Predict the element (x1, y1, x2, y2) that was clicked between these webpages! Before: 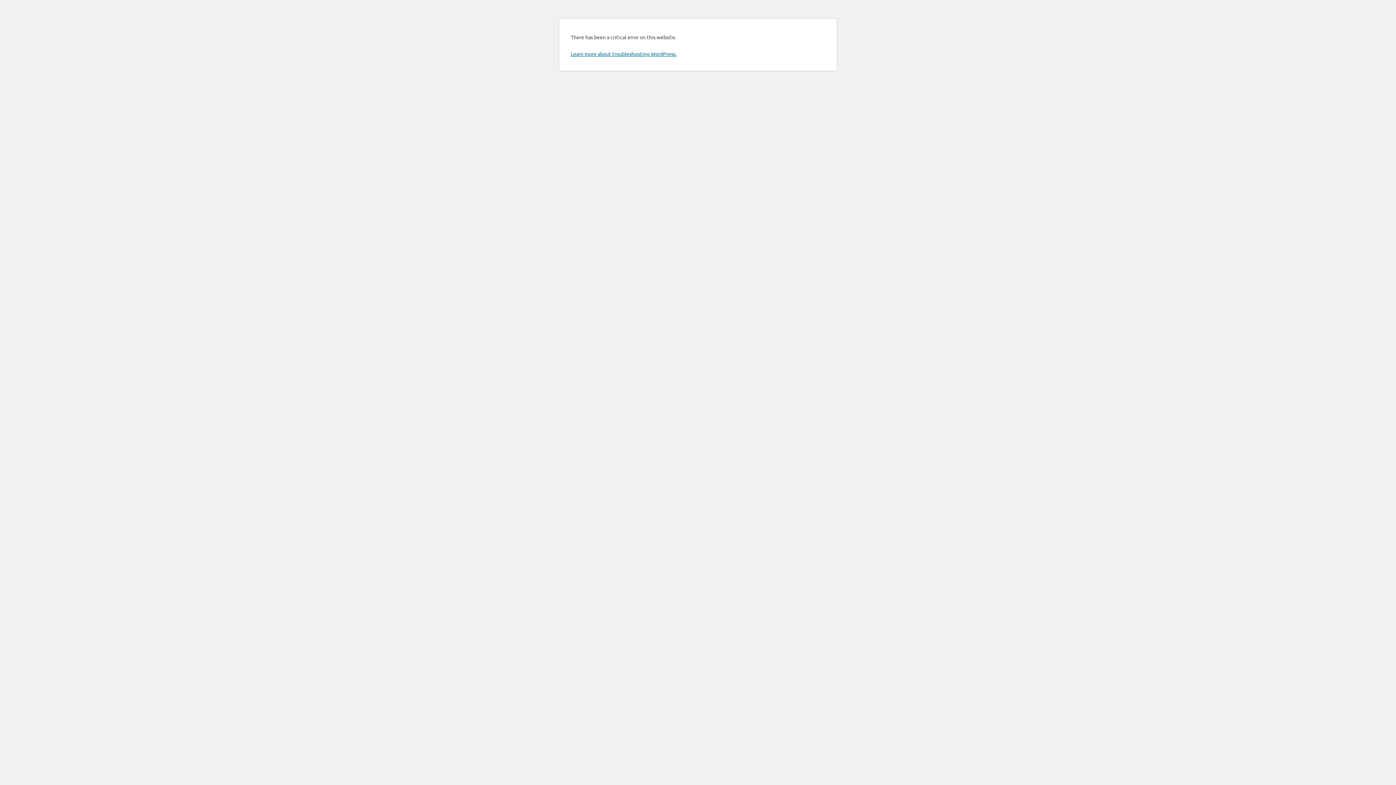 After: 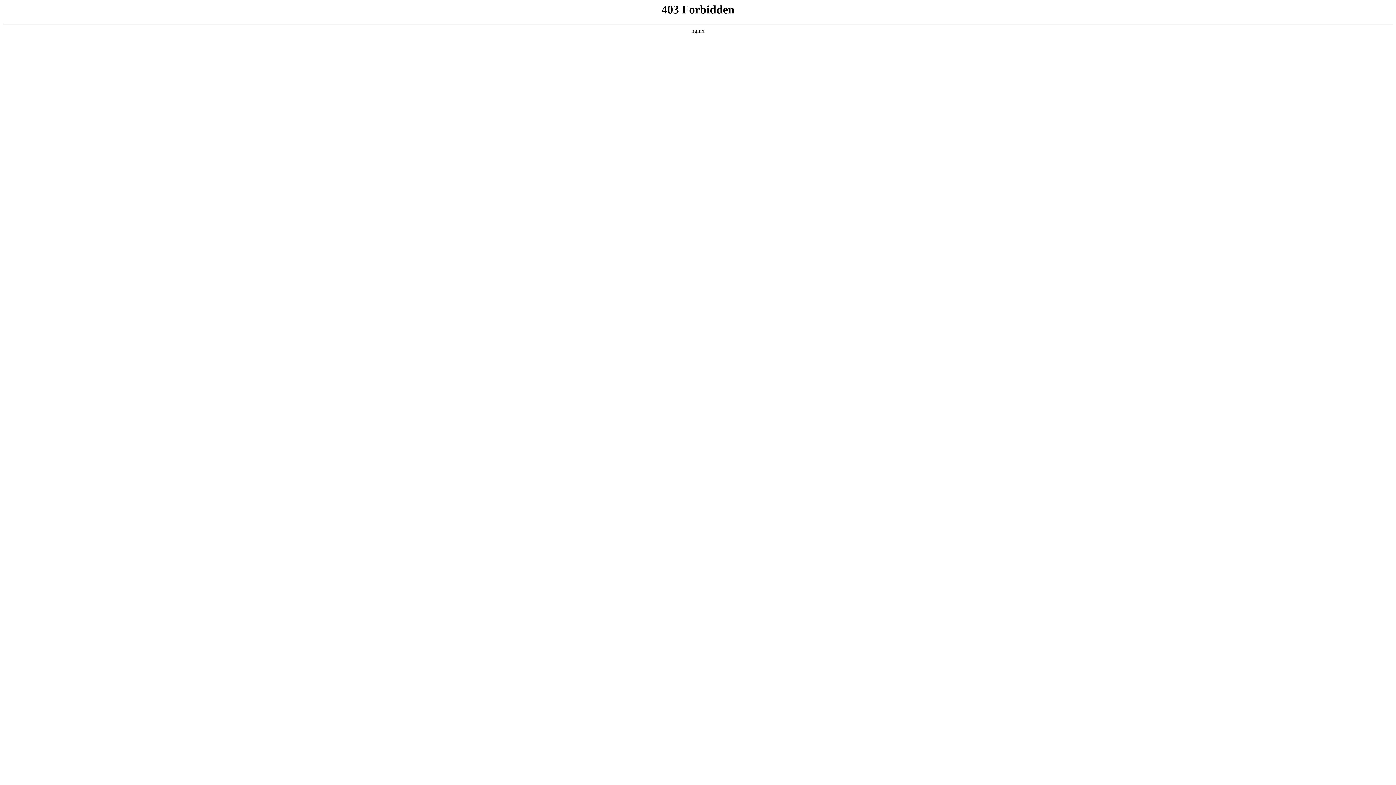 Action: bbox: (570, 50, 676, 57) label: Learn more about troubleshooting WordPress.